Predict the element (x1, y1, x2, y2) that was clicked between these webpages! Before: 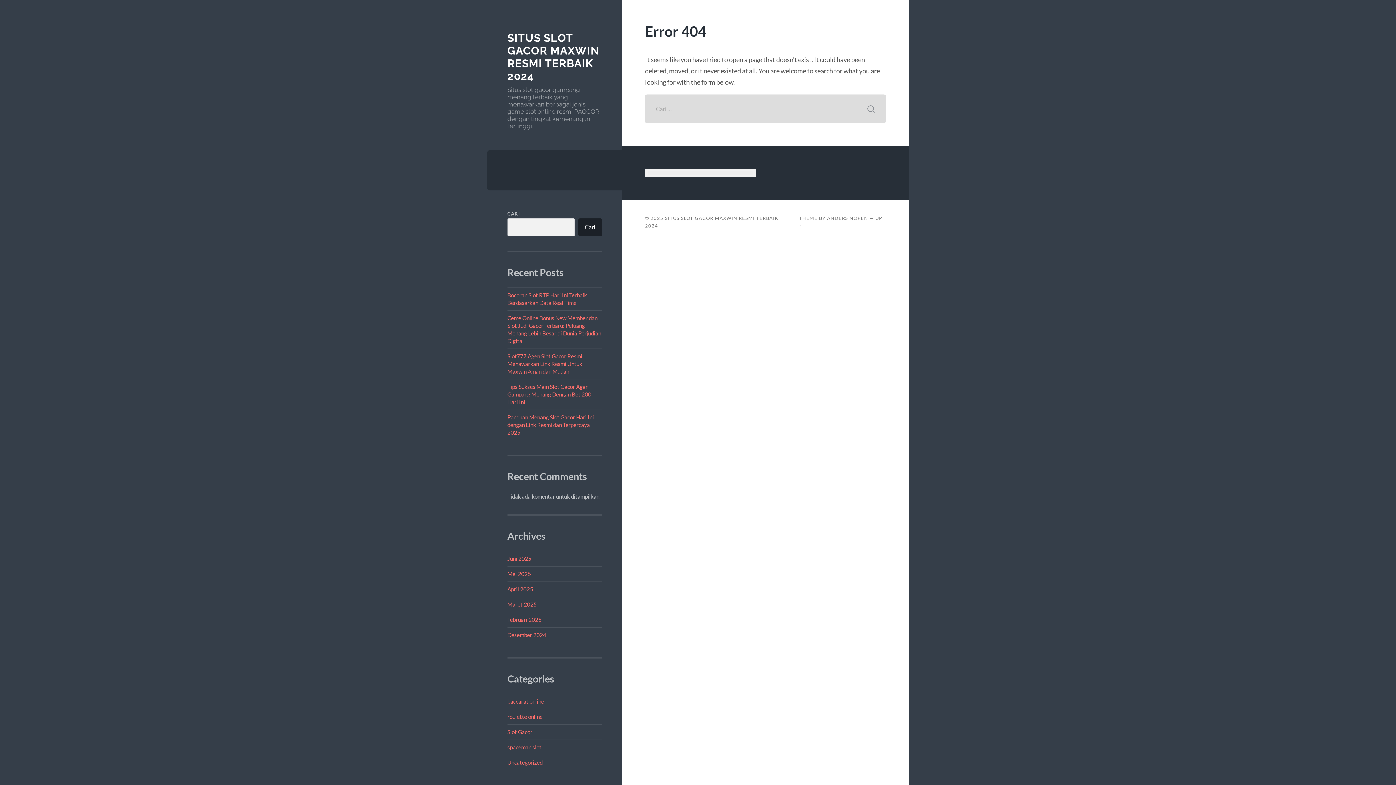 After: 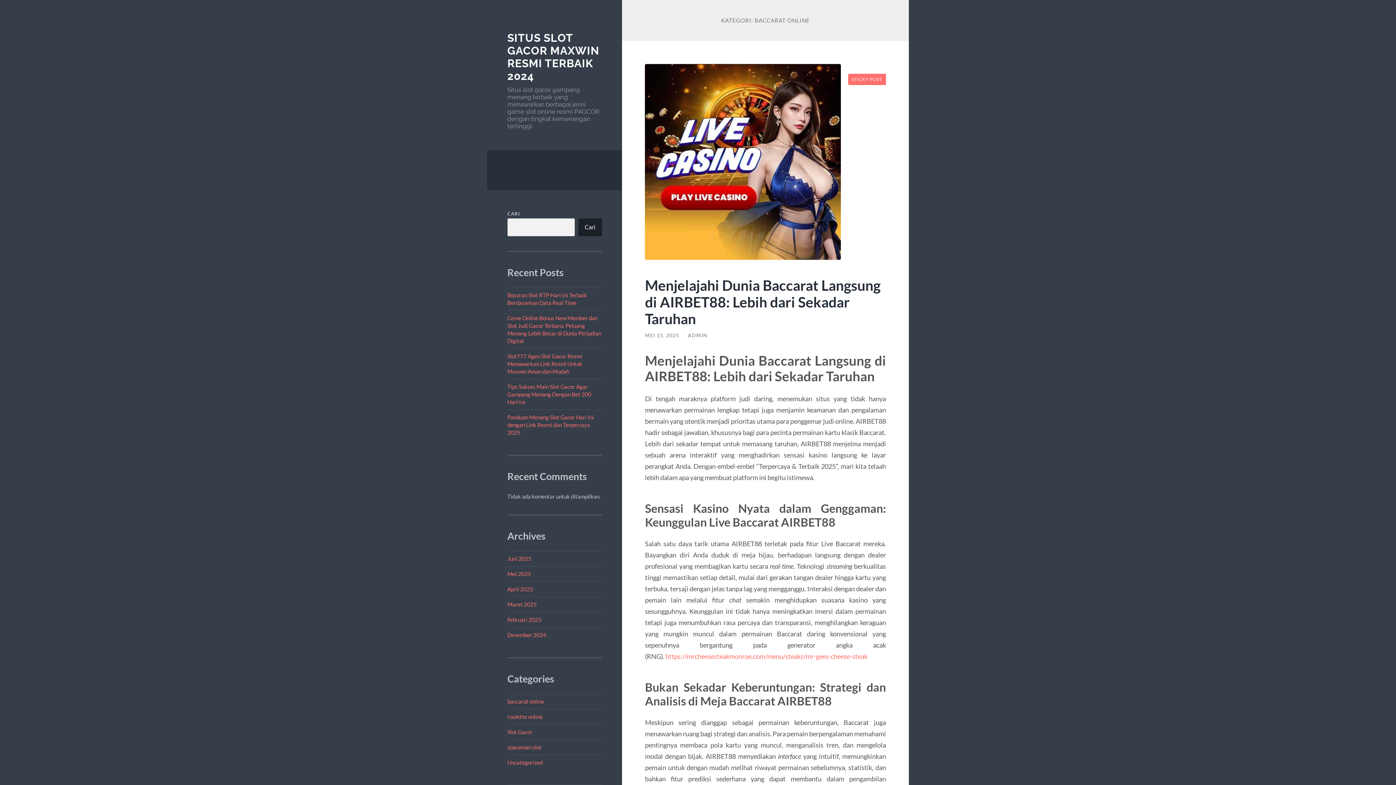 Action: label: baccarat online bbox: (507, 698, 544, 704)